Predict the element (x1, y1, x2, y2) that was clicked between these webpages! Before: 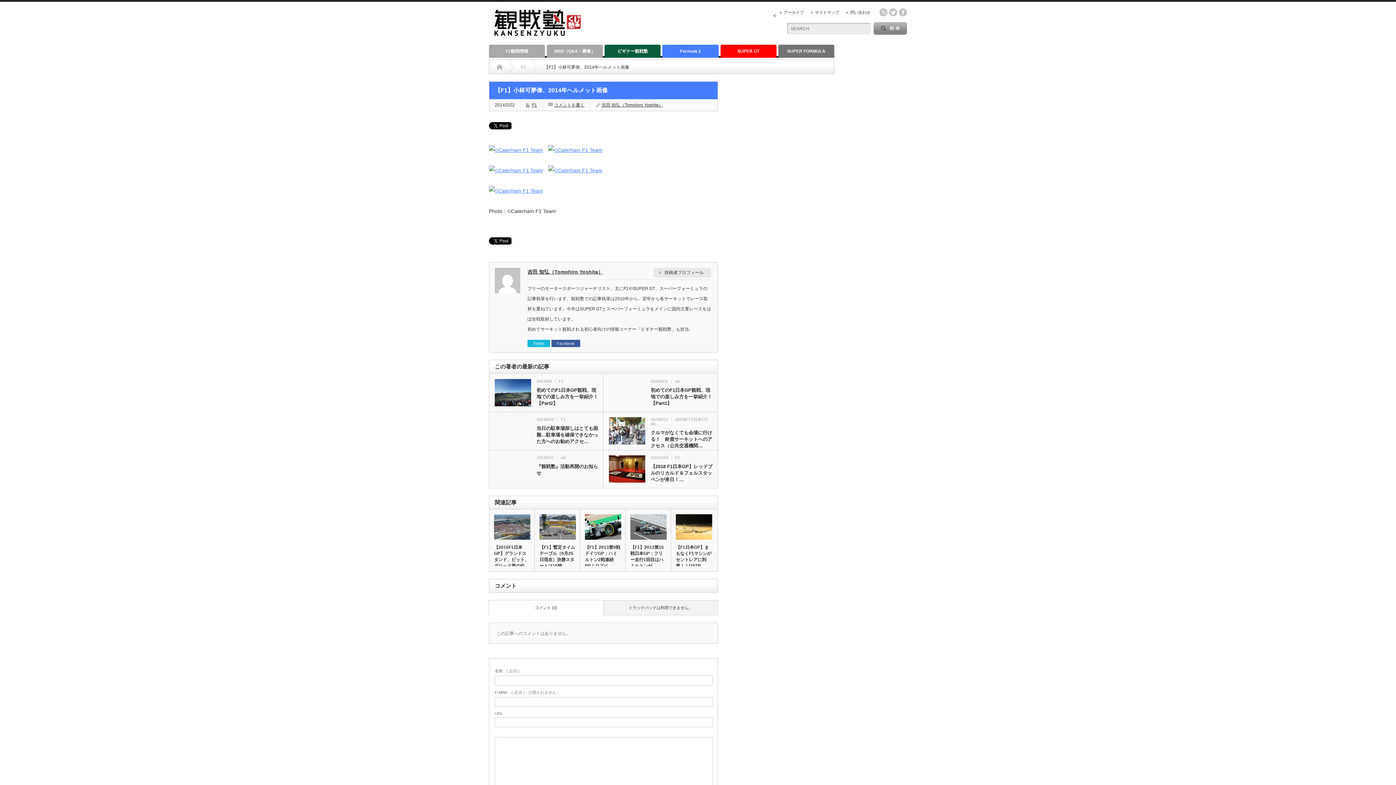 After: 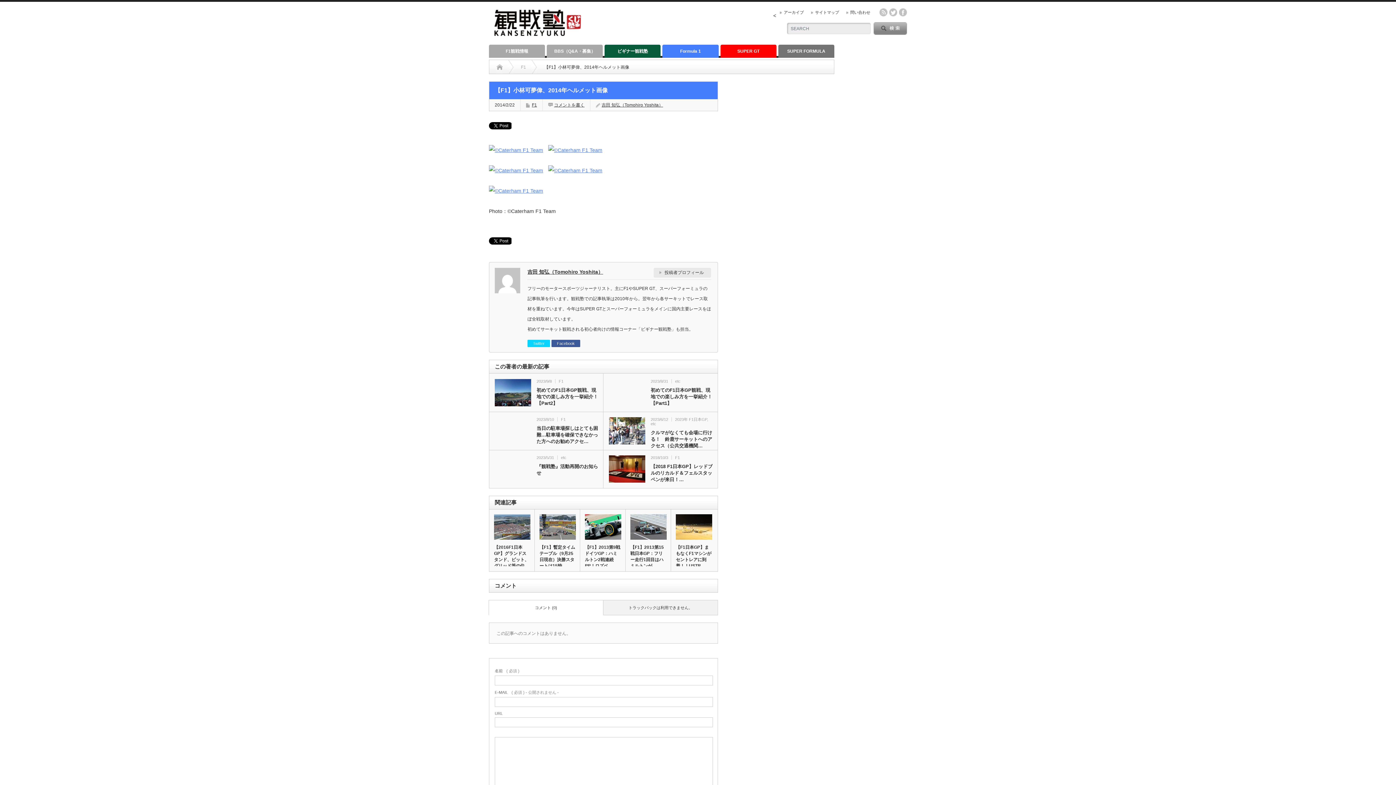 Action: bbox: (527, 340, 550, 347) label: Twitter